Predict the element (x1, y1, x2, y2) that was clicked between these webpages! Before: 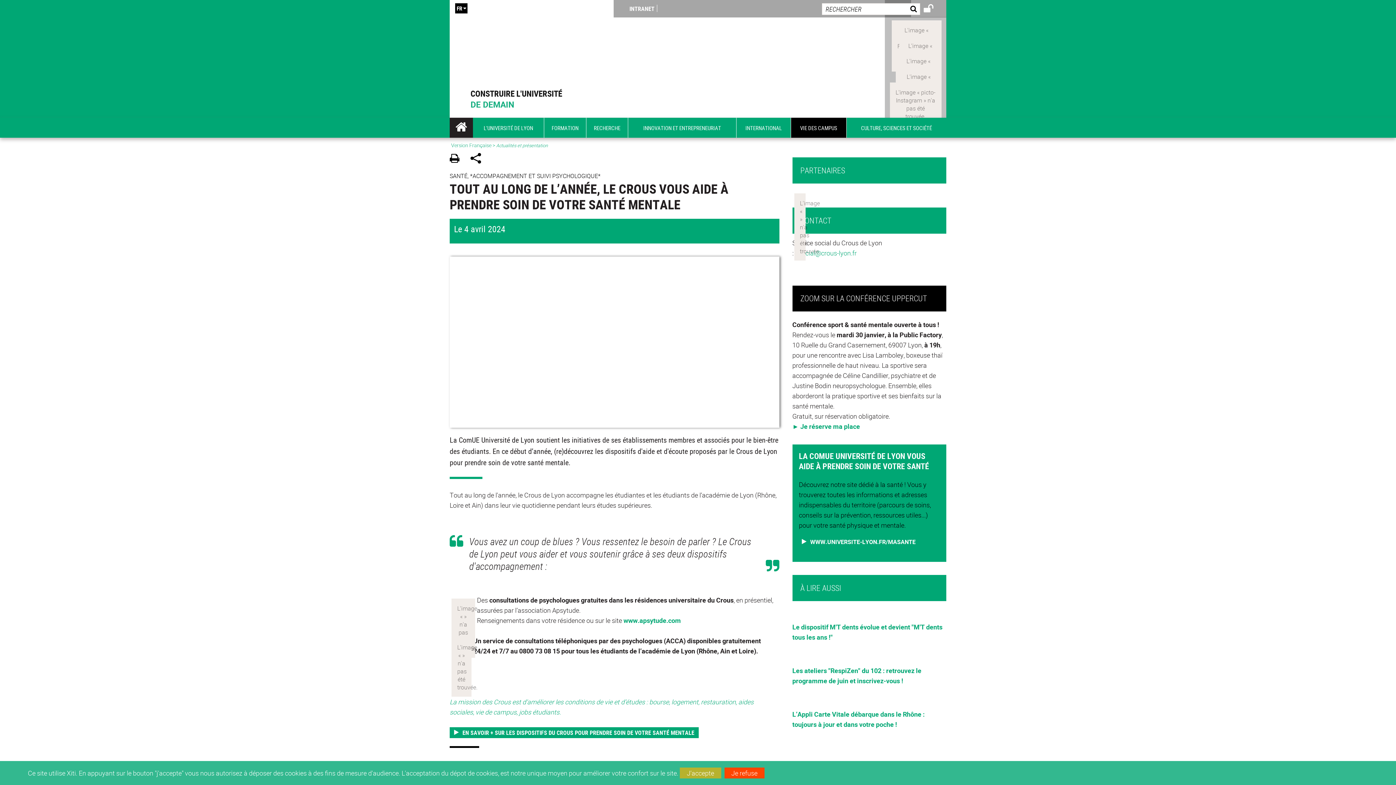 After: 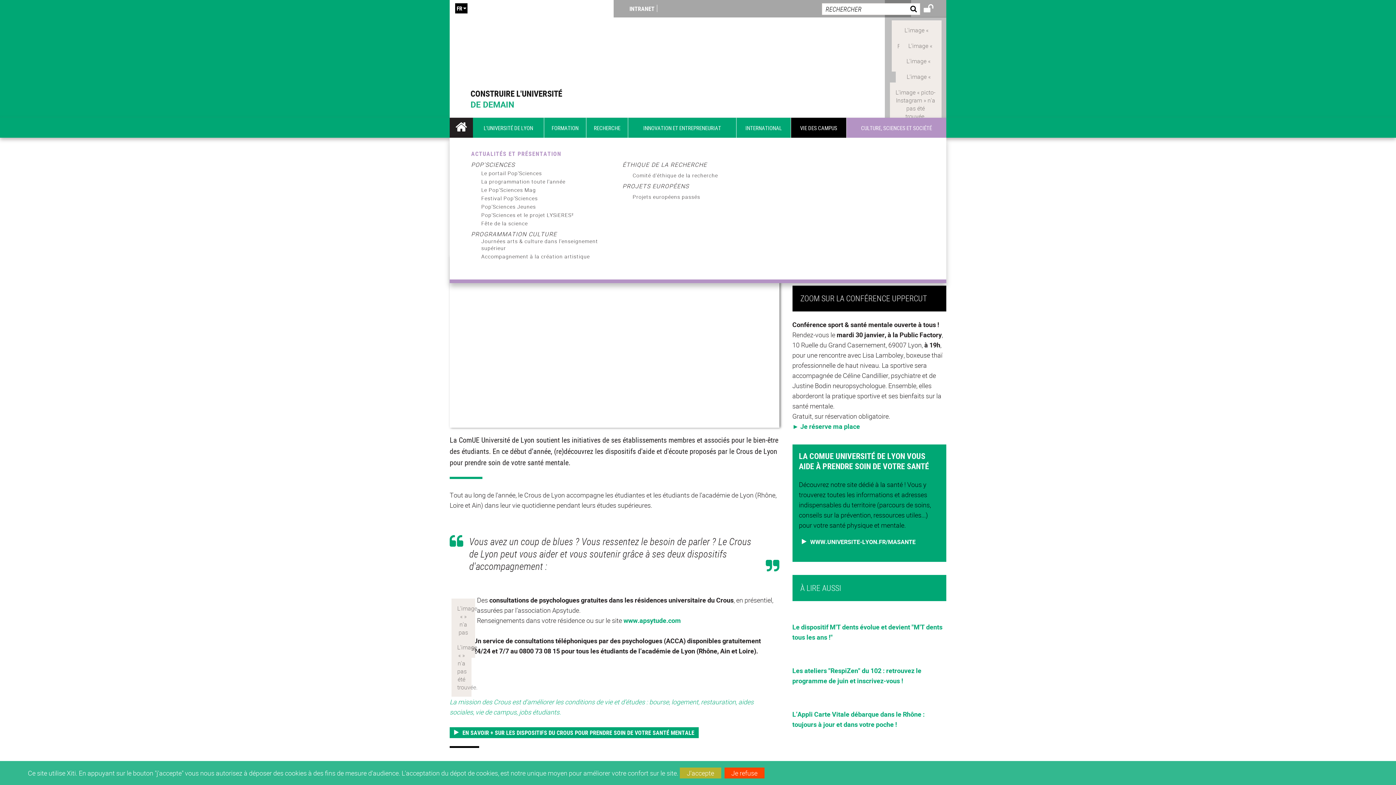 Action: bbox: (846, 117, 946, 137) label: CULTURE, SCIENCES ET SOCIÉTÉ